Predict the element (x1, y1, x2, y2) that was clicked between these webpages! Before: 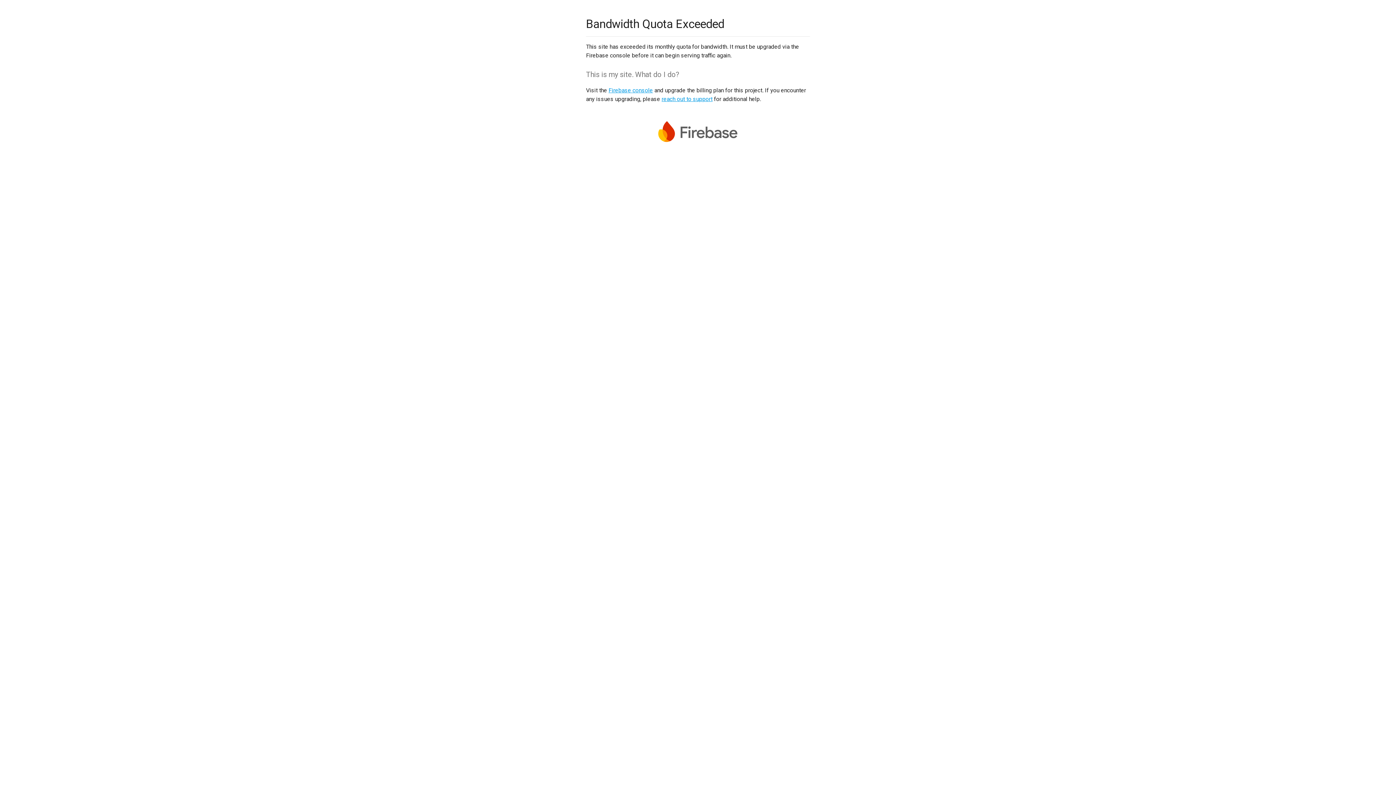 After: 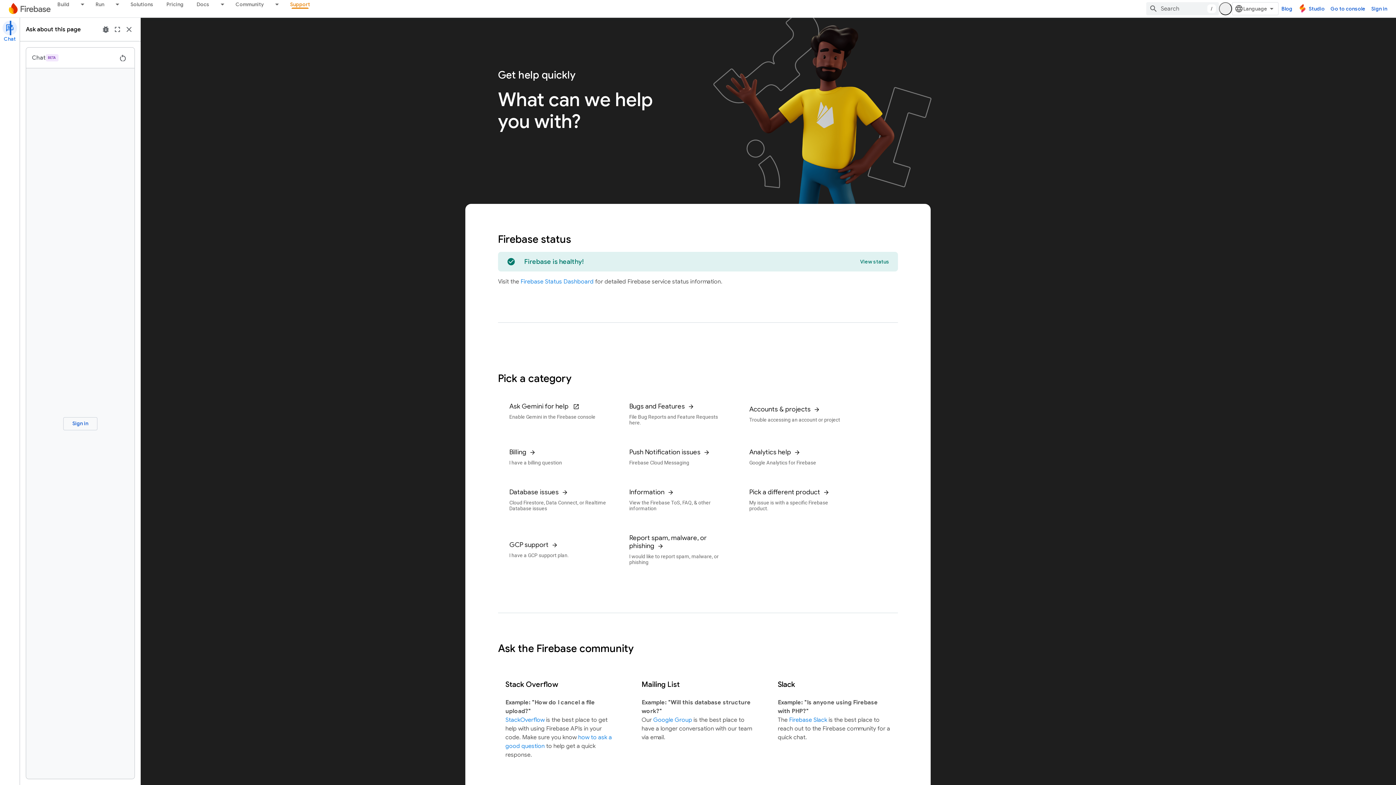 Action: label: reach out to support bbox: (661, 95, 712, 102)